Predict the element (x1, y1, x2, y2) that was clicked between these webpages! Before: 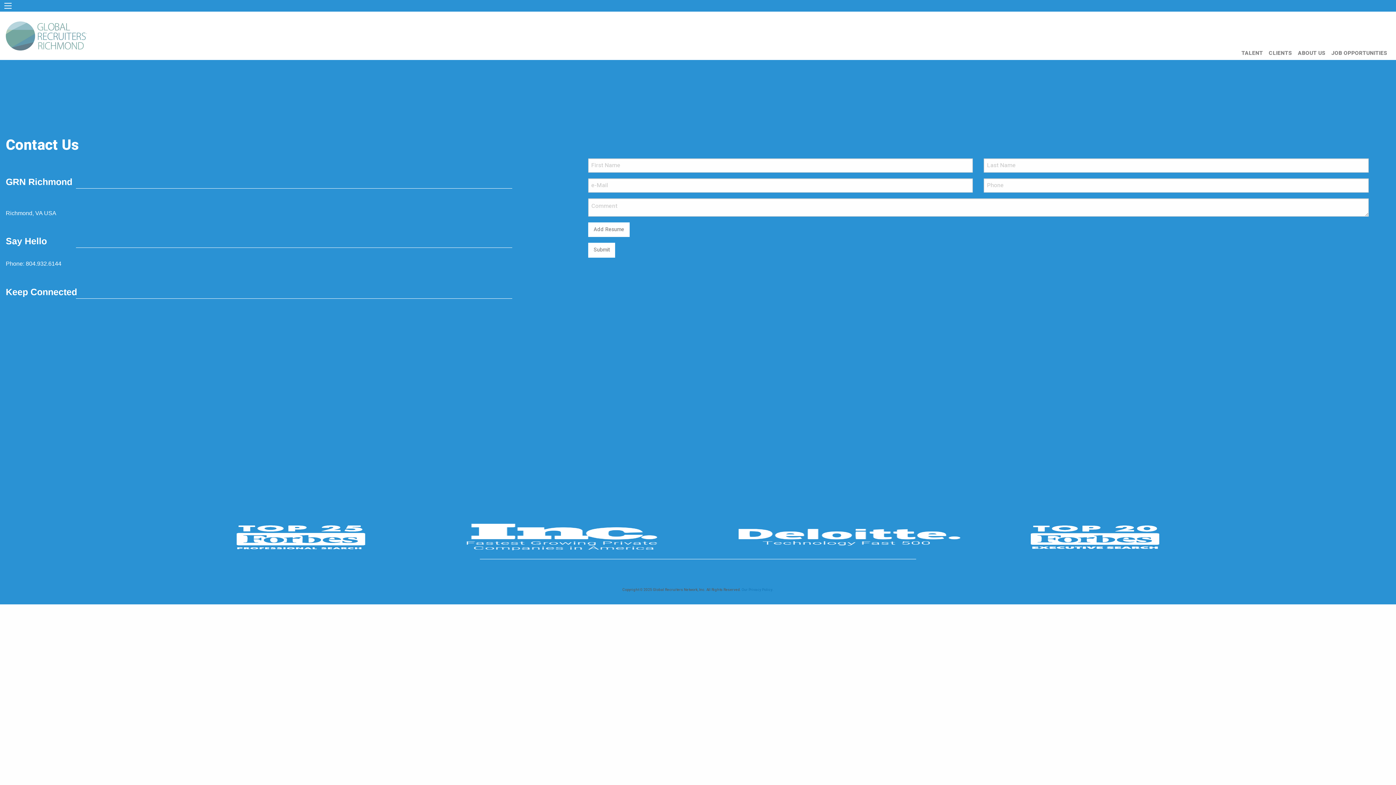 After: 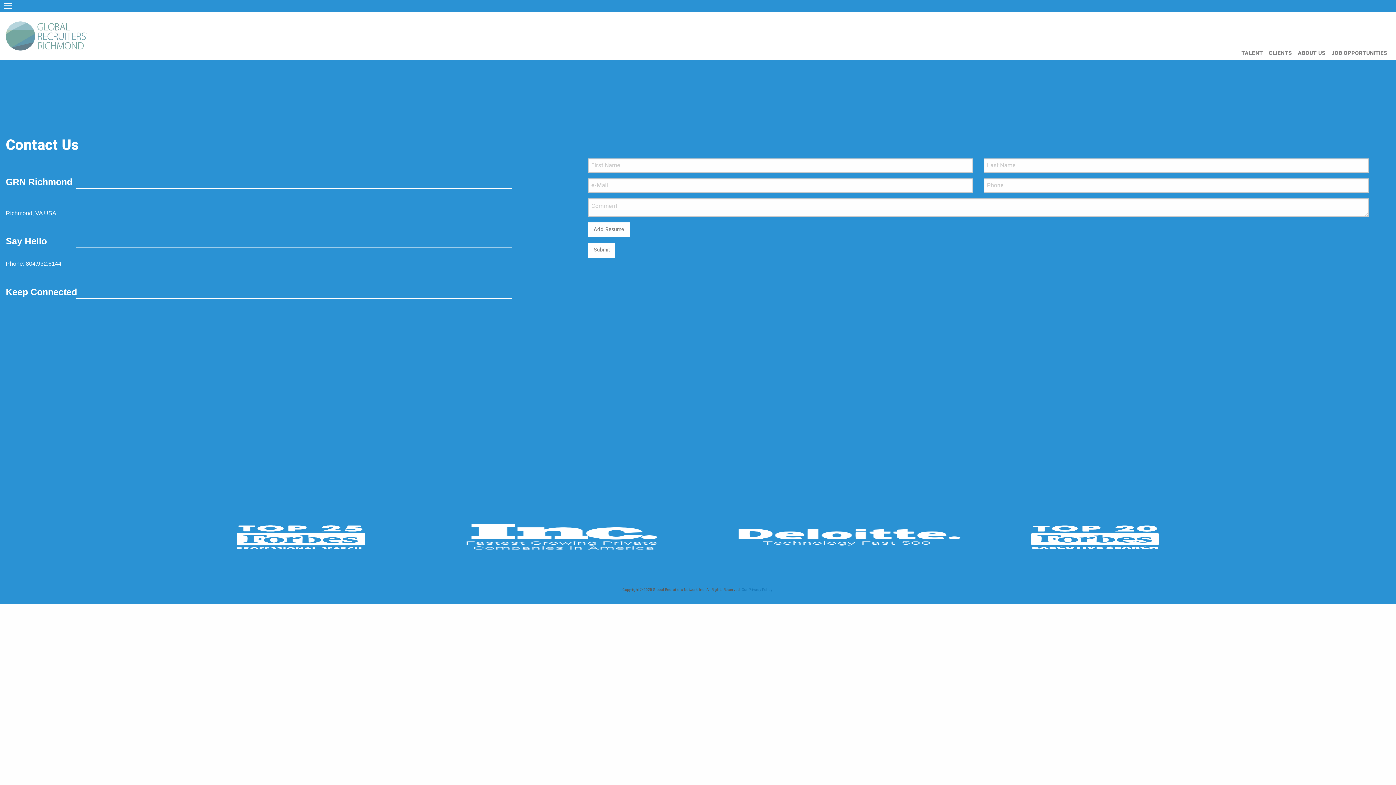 Action: bbox: (588, 242, 615, 257) label: Submit